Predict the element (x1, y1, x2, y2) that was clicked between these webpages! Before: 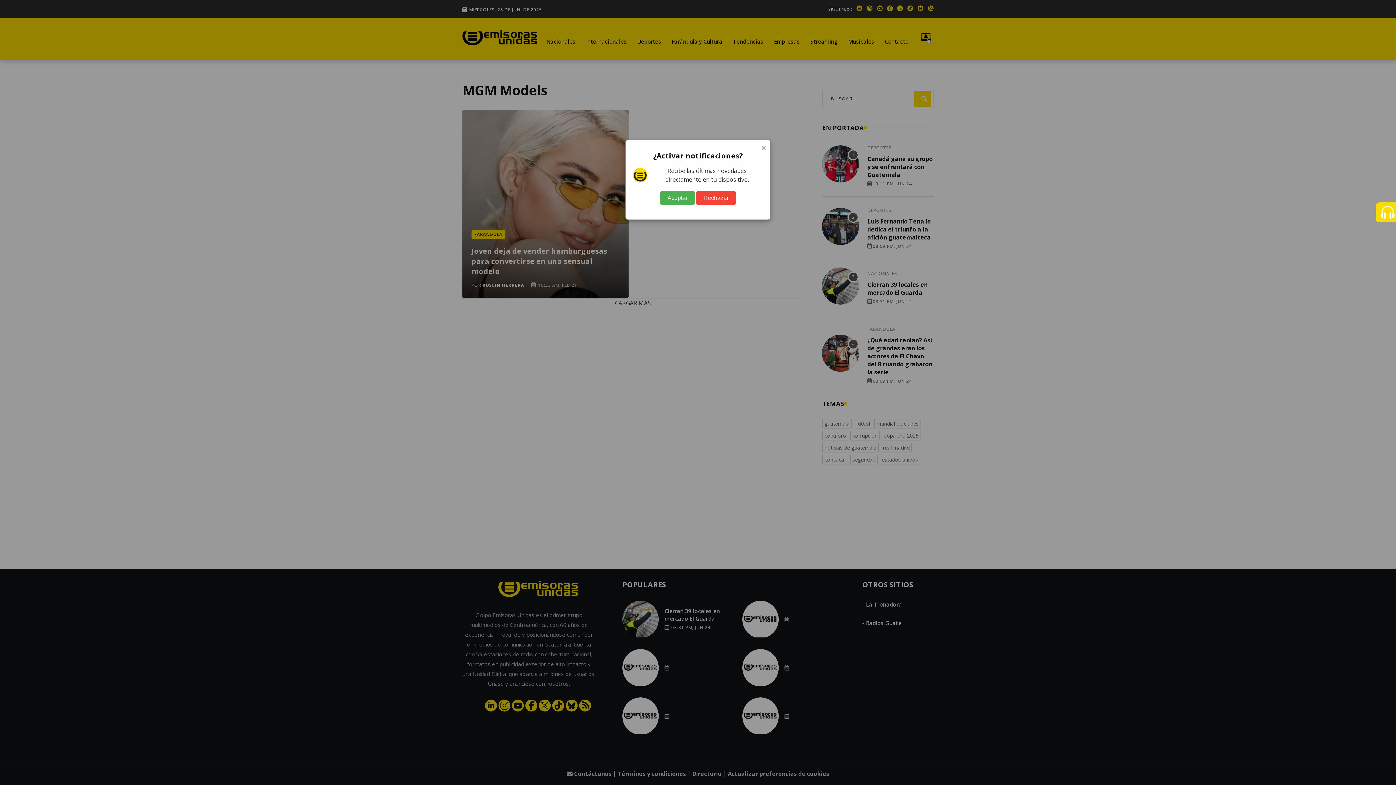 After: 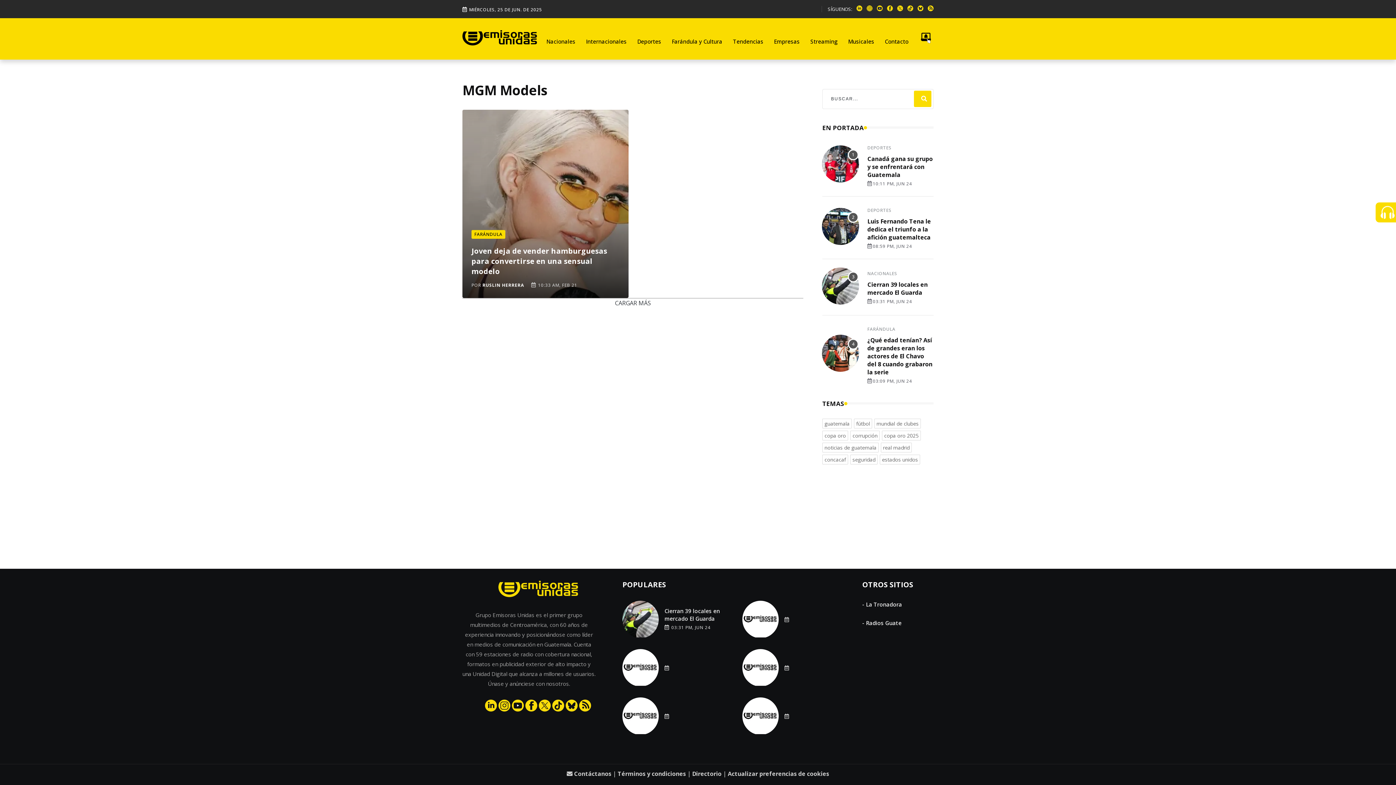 Action: bbox: (660, 191, 694, 205) label: Aceptar